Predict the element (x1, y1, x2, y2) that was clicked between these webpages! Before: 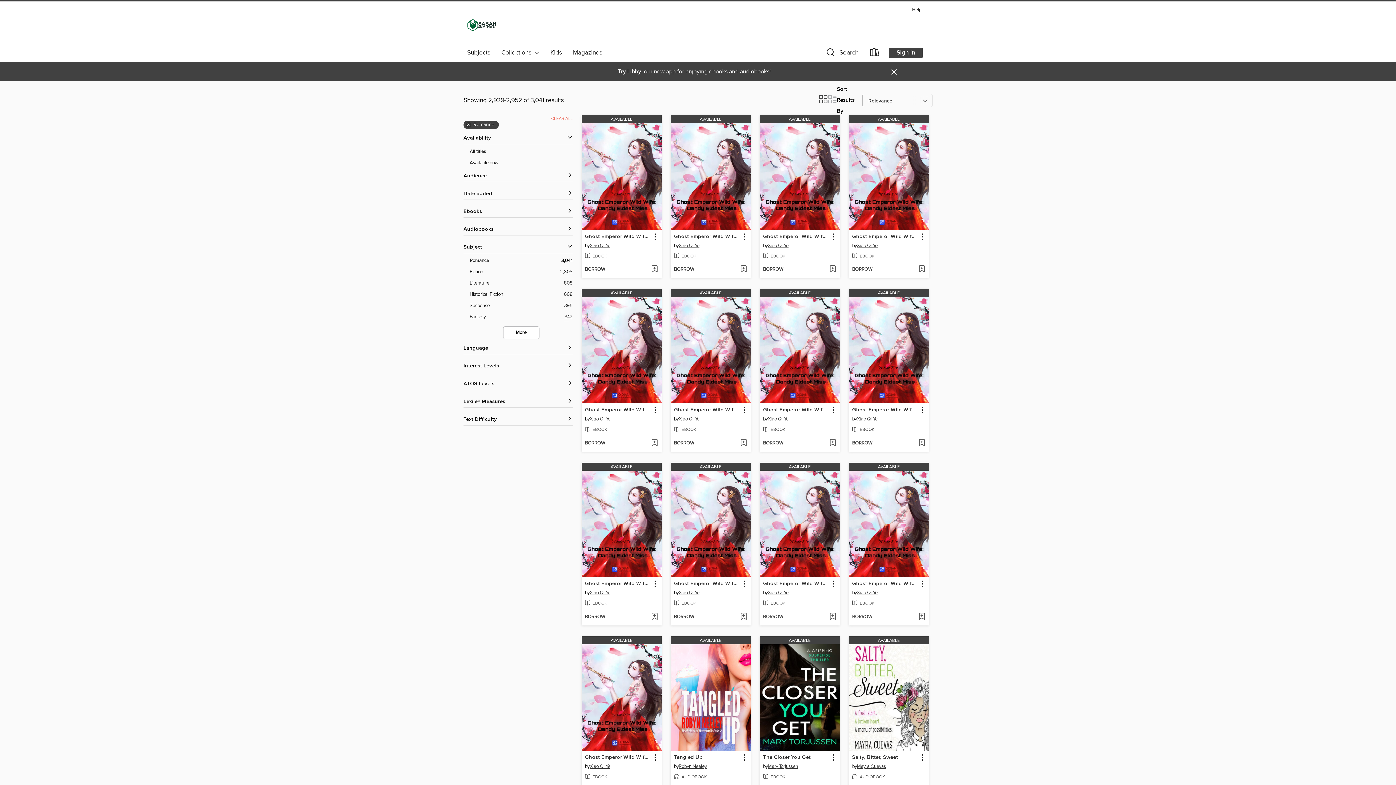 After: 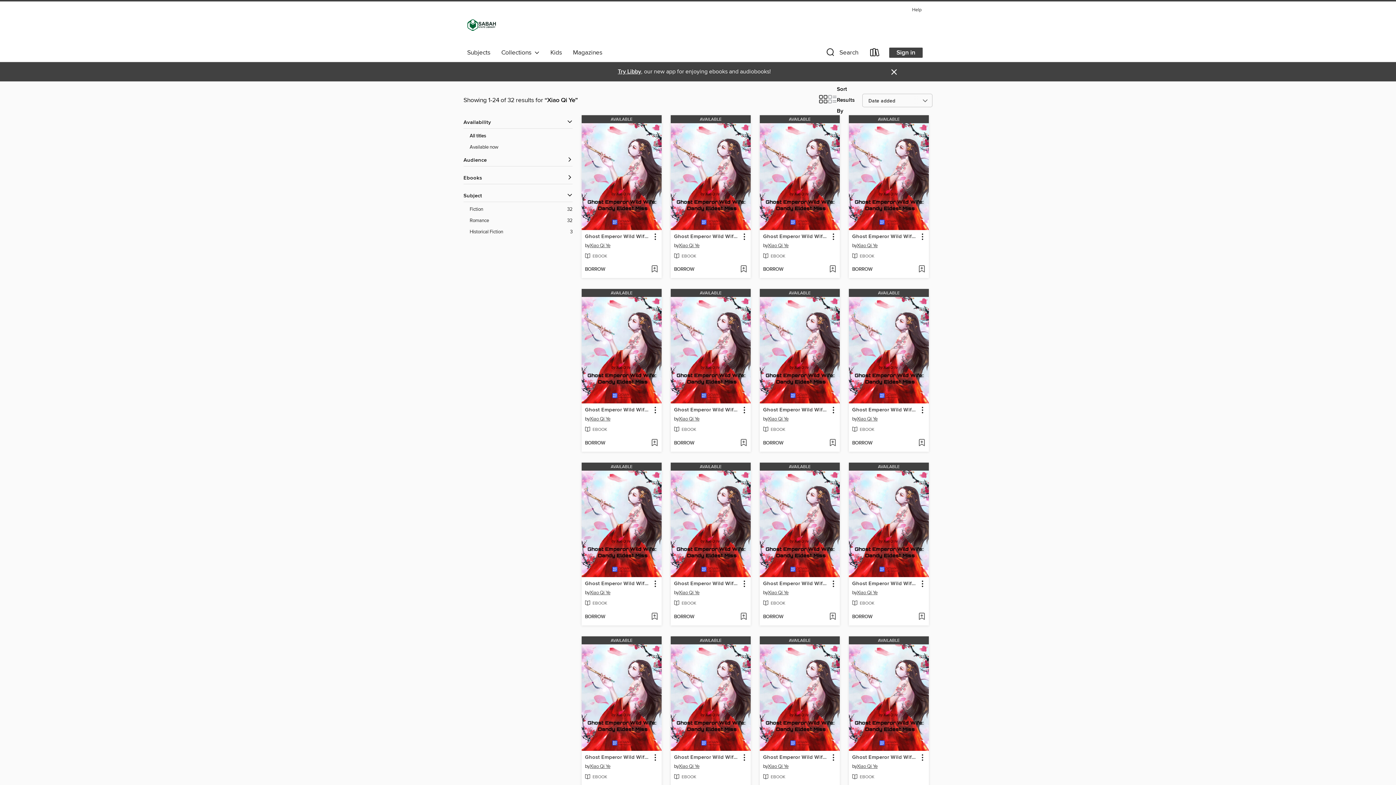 Action: bbox: (589, 415, 610, 424) label: Search by author, Xiao Qi Ye